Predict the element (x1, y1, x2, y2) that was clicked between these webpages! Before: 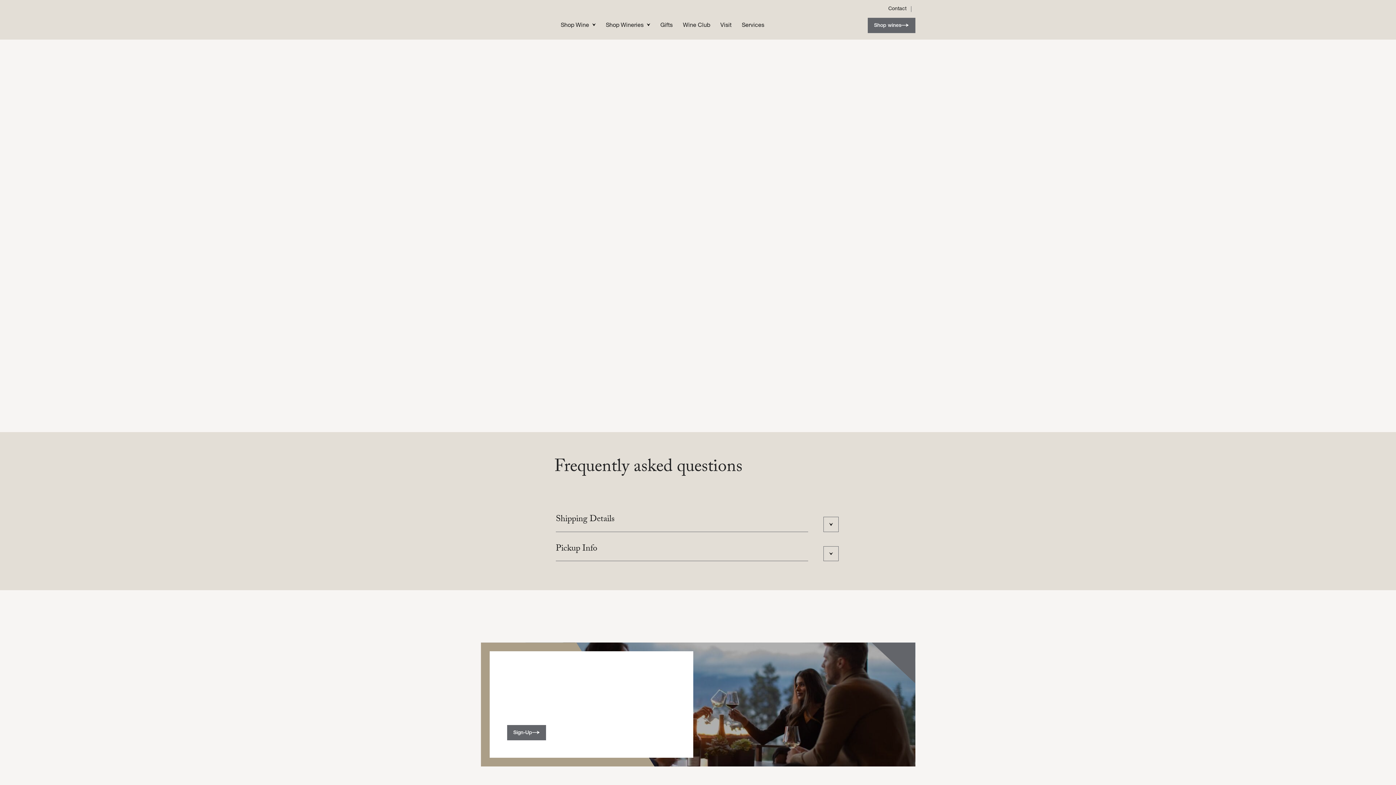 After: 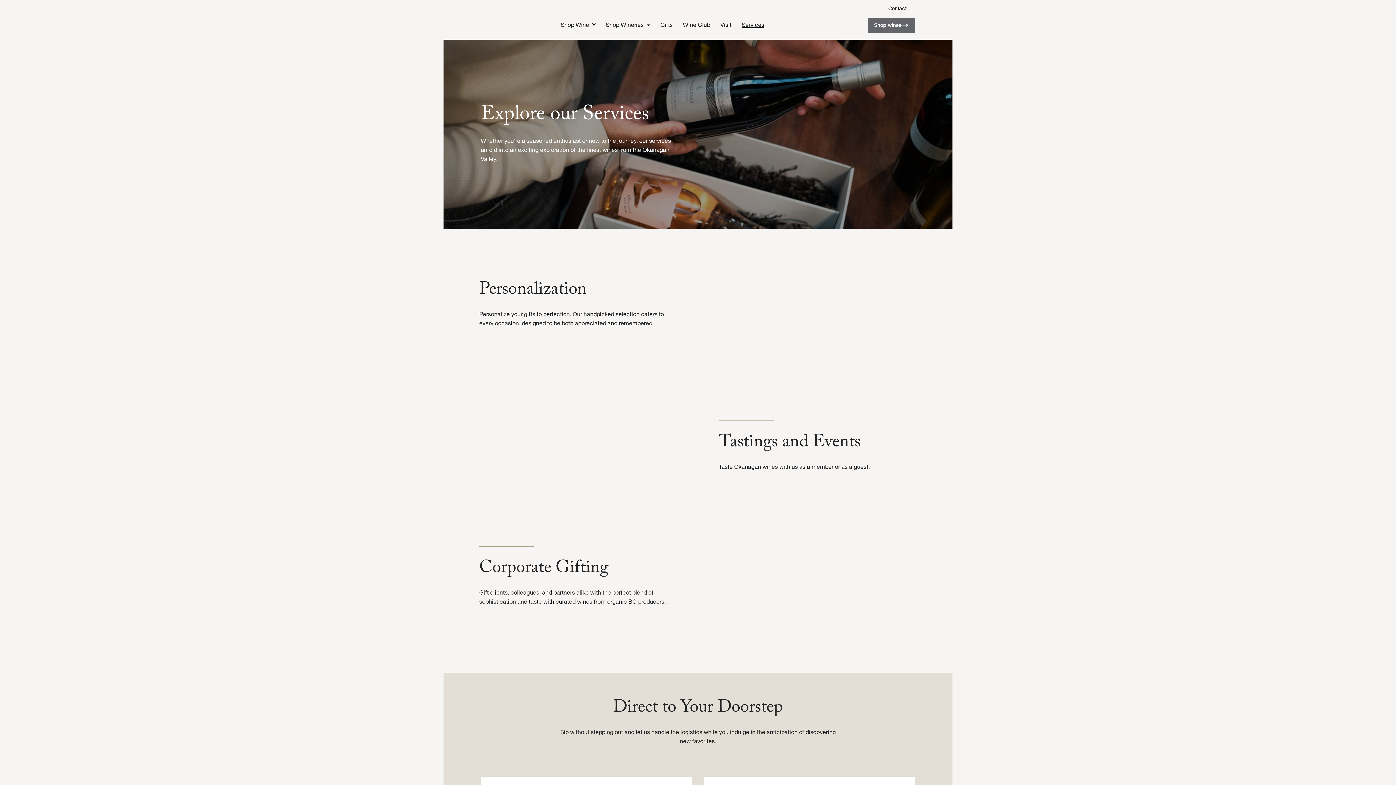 Action: label: Services bbox: (737, 18, 768, 32)